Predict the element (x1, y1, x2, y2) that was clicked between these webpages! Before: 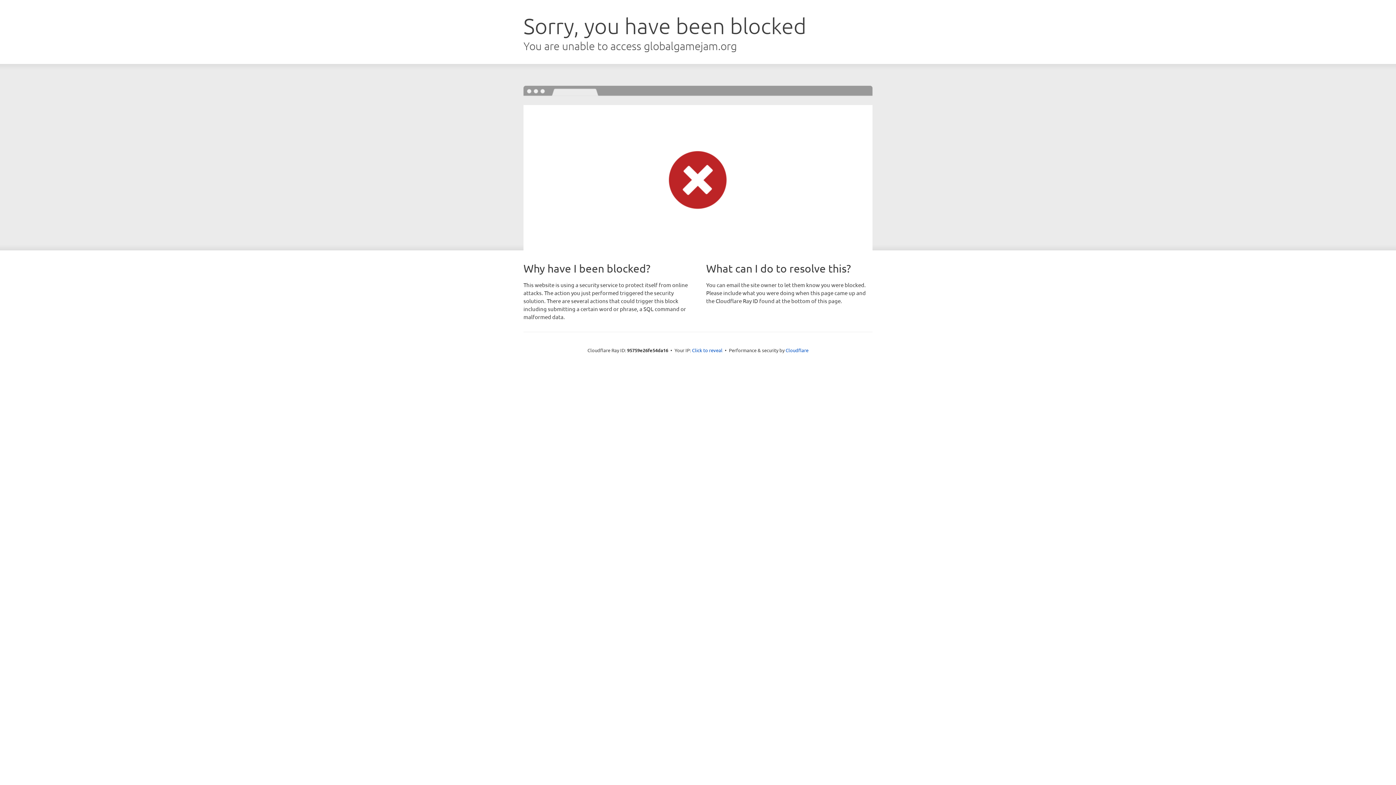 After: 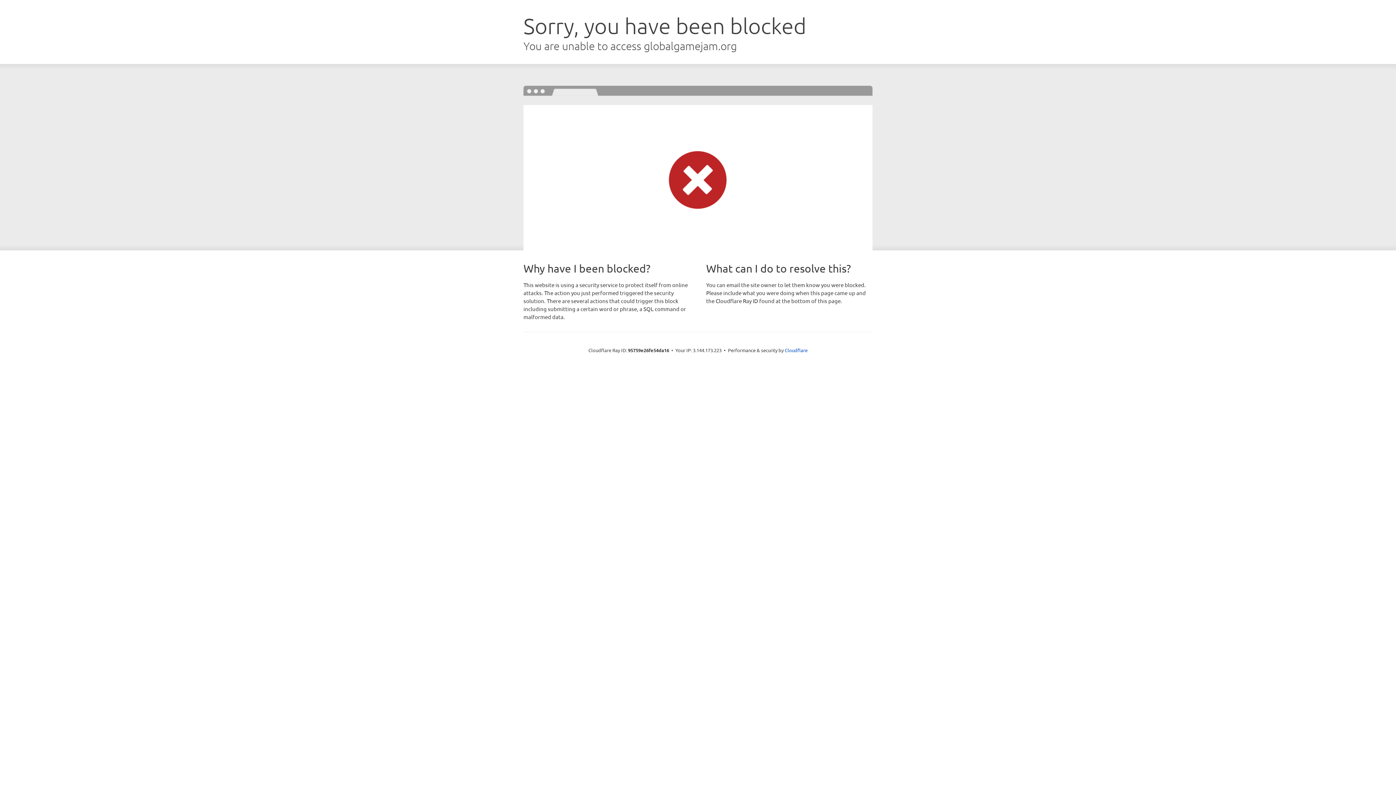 Action: label: Click to reveal bbox: (692, 346, 722, 353)